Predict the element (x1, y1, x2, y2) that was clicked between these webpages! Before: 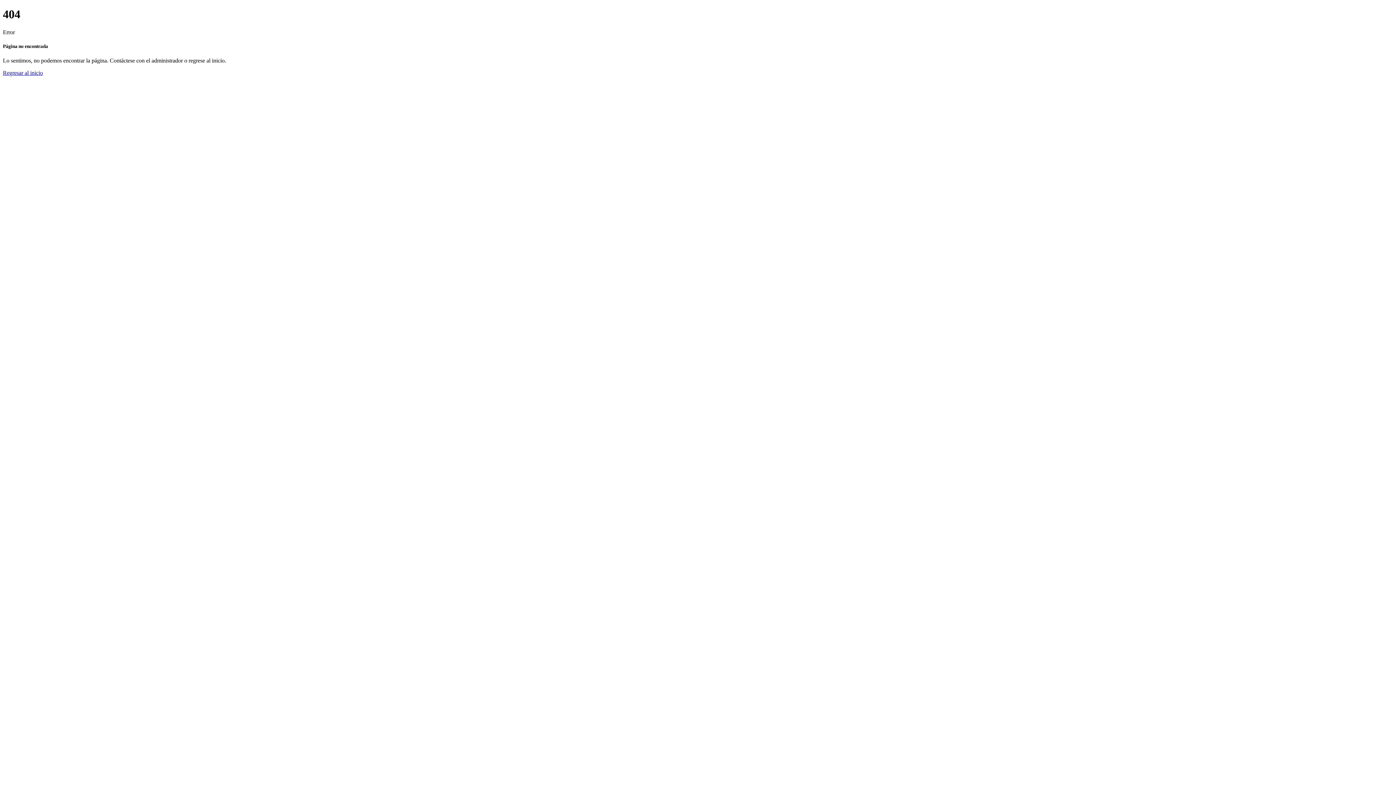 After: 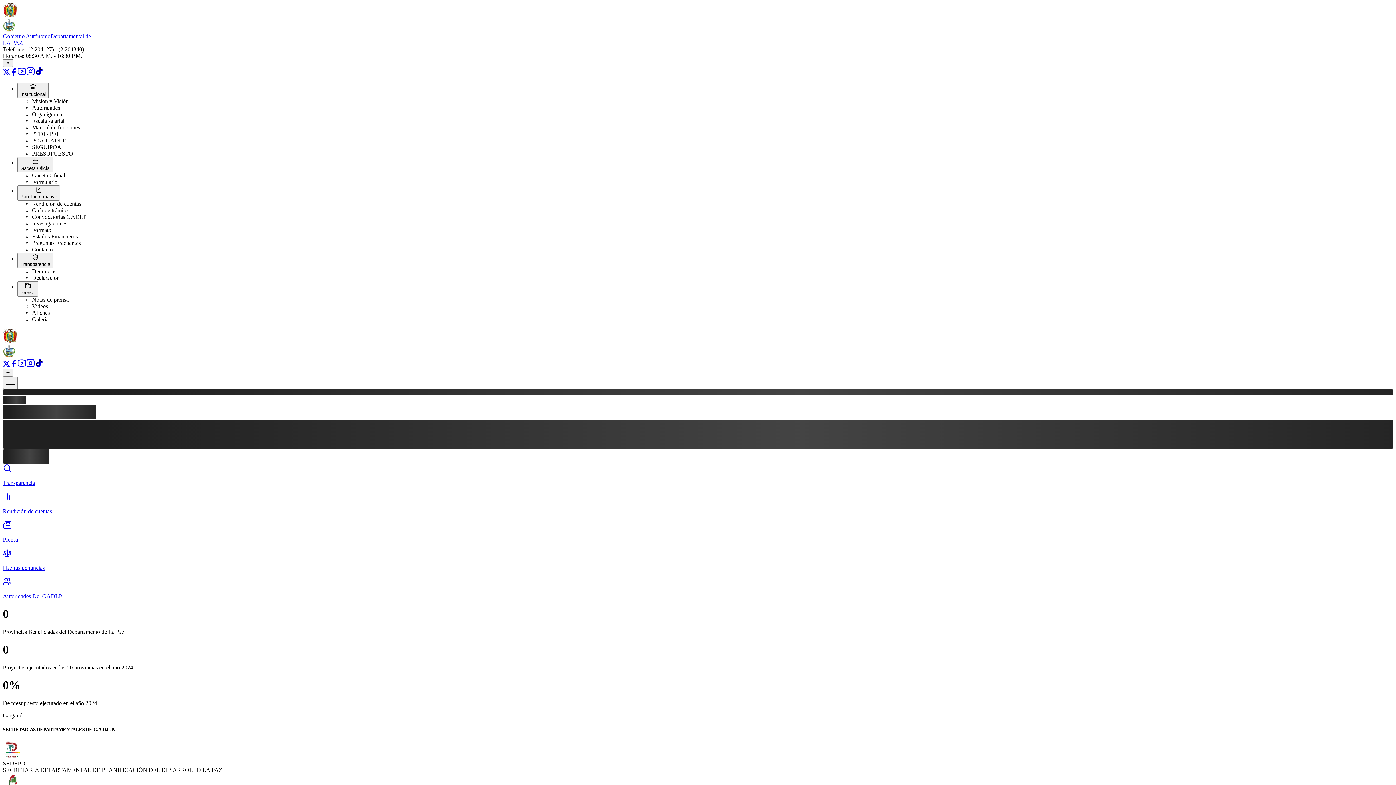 Action: label: Regresar al inicio bbox: (2, 69, 42, 76)